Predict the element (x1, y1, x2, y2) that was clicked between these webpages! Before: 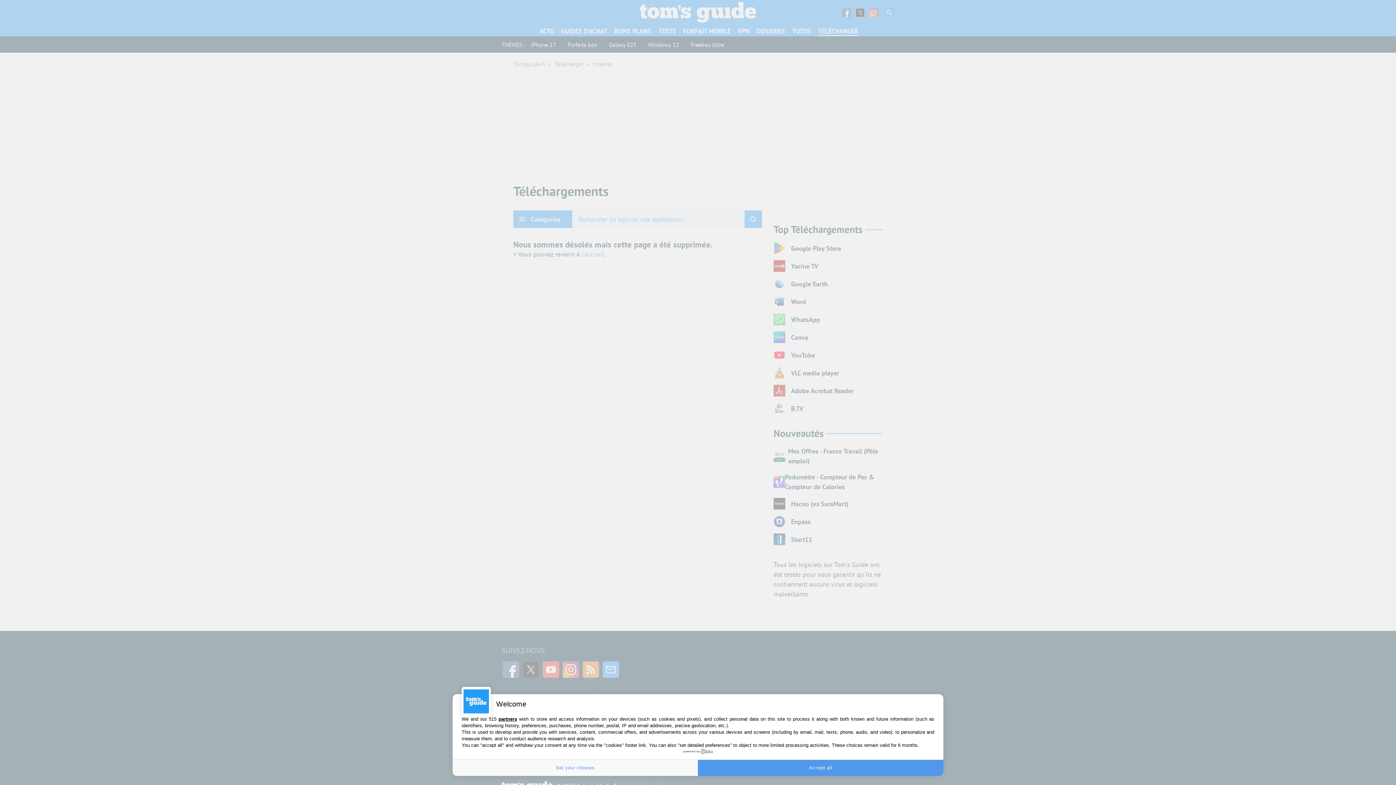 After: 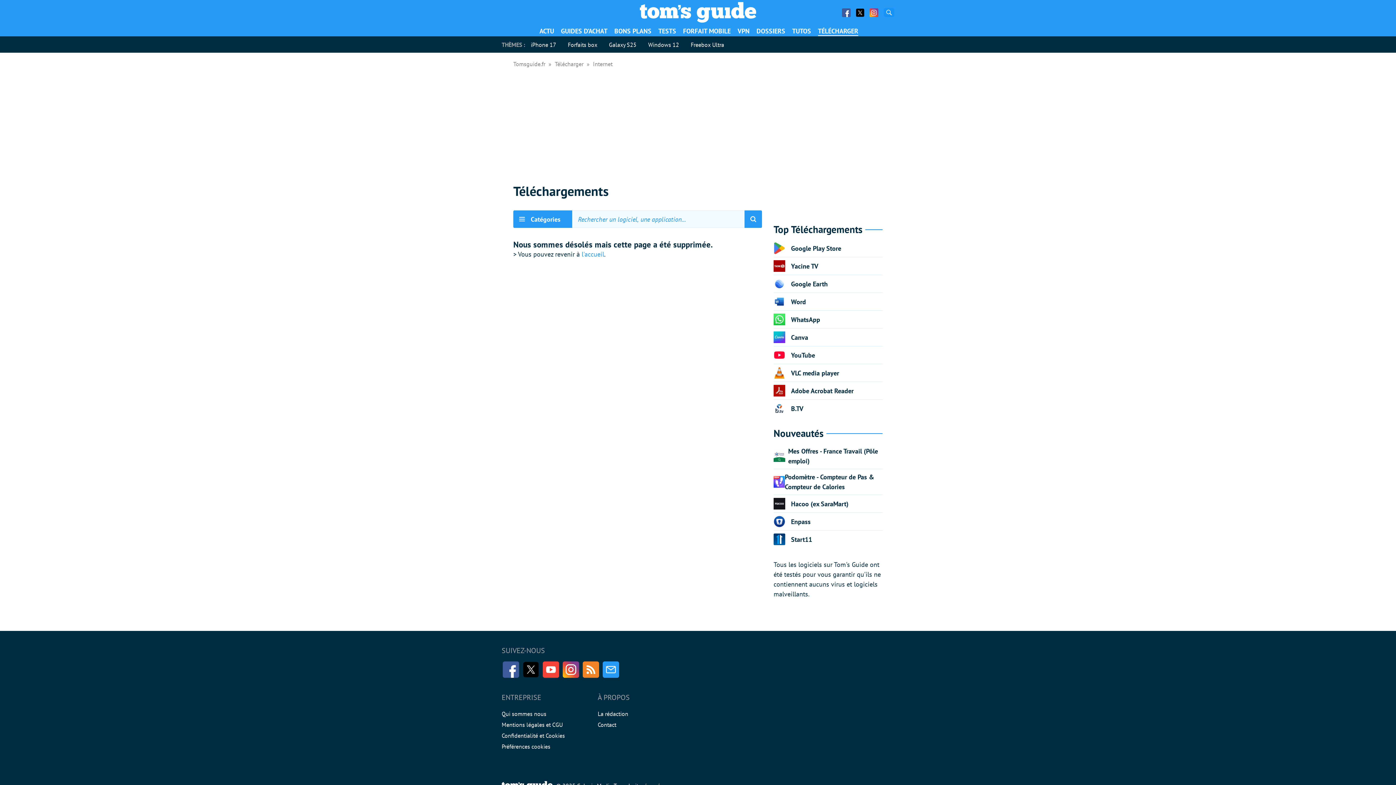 Action: label: Accept all bbox: (698, 760, 943, 776)